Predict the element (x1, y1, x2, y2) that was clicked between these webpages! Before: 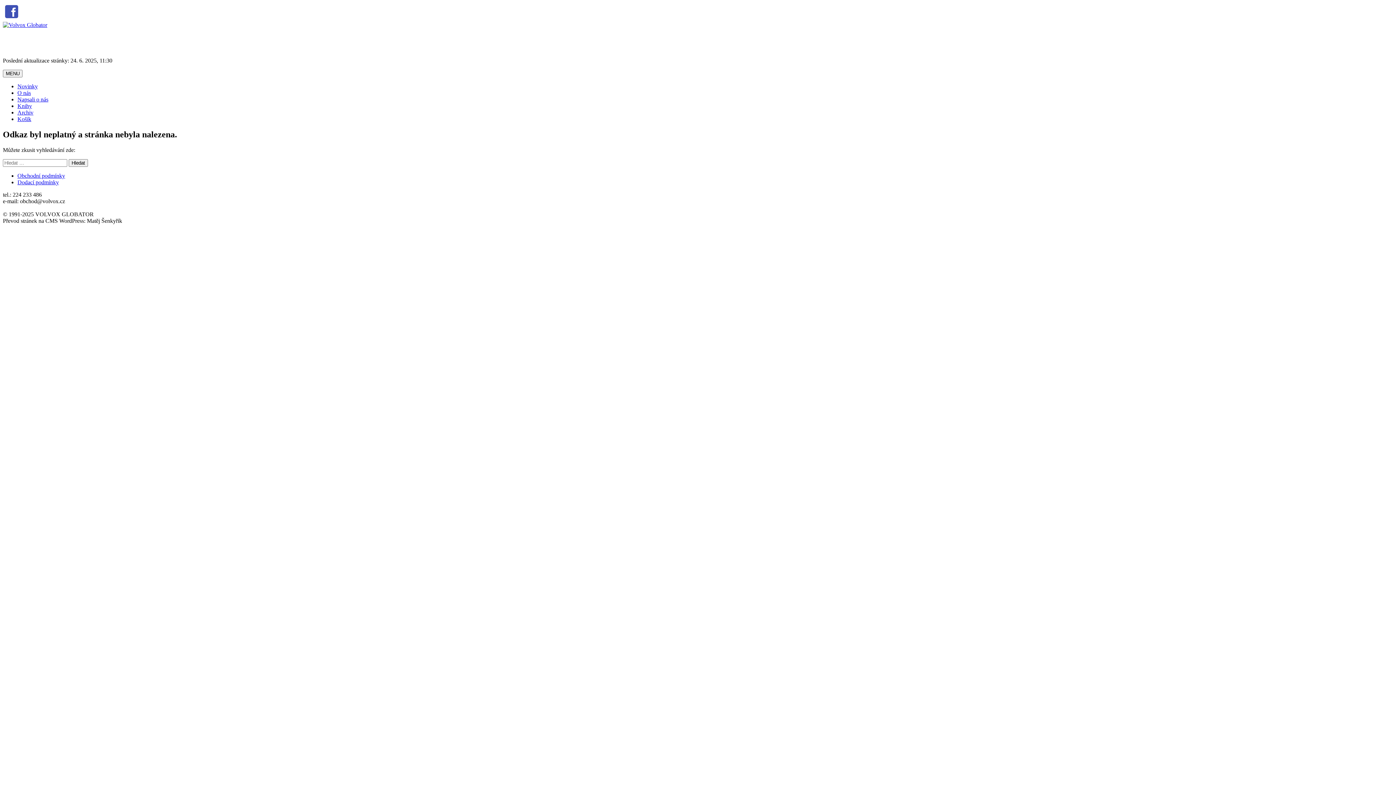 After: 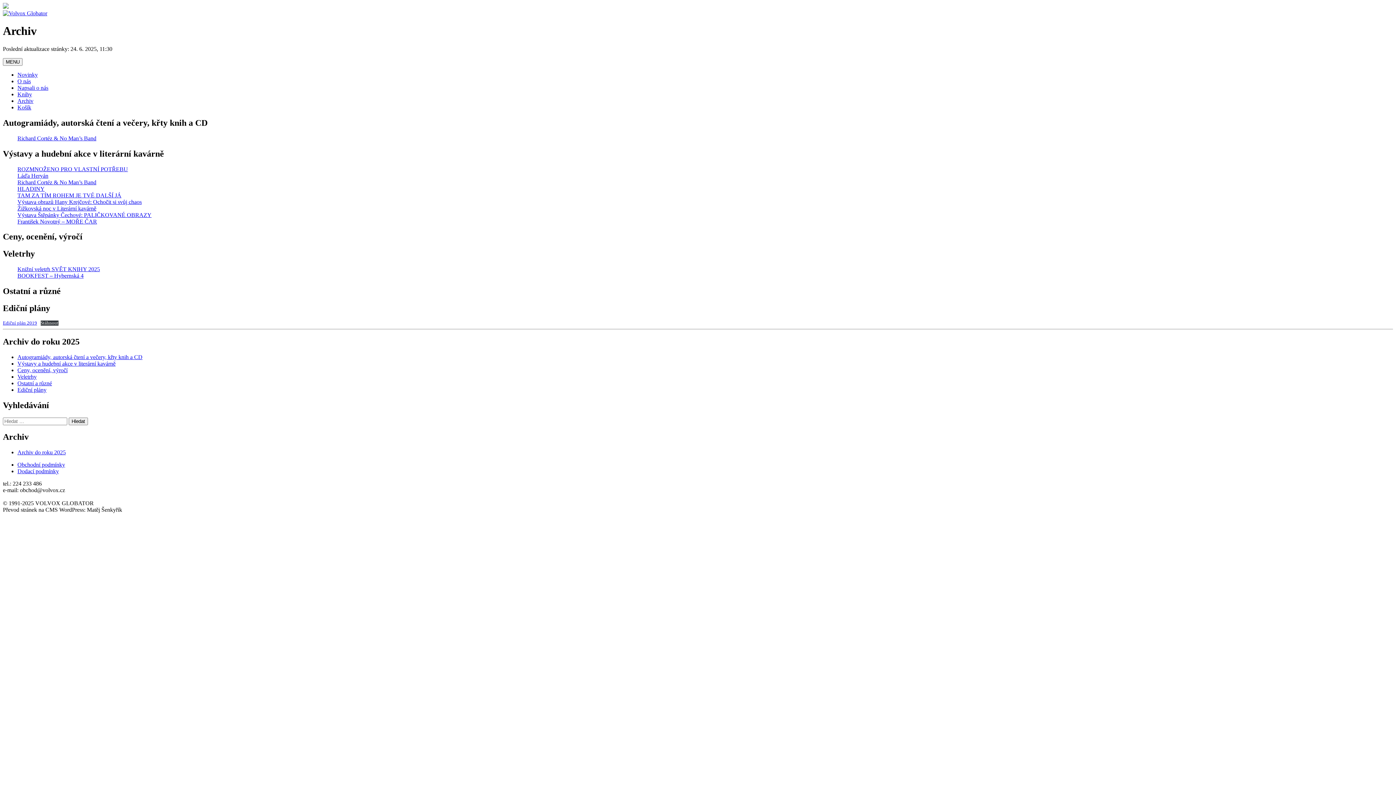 Action: label: Archiv bbox: (17, 109, 33, 115)